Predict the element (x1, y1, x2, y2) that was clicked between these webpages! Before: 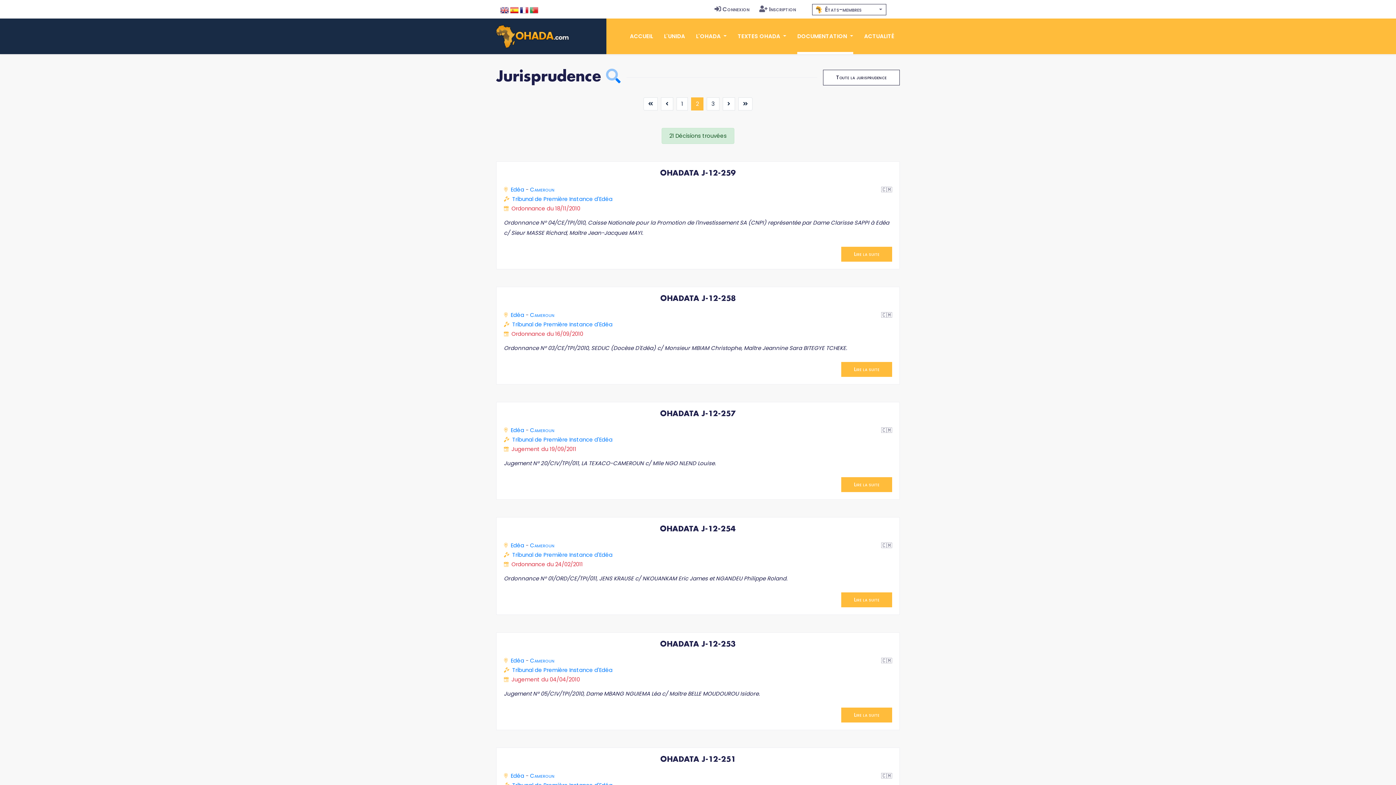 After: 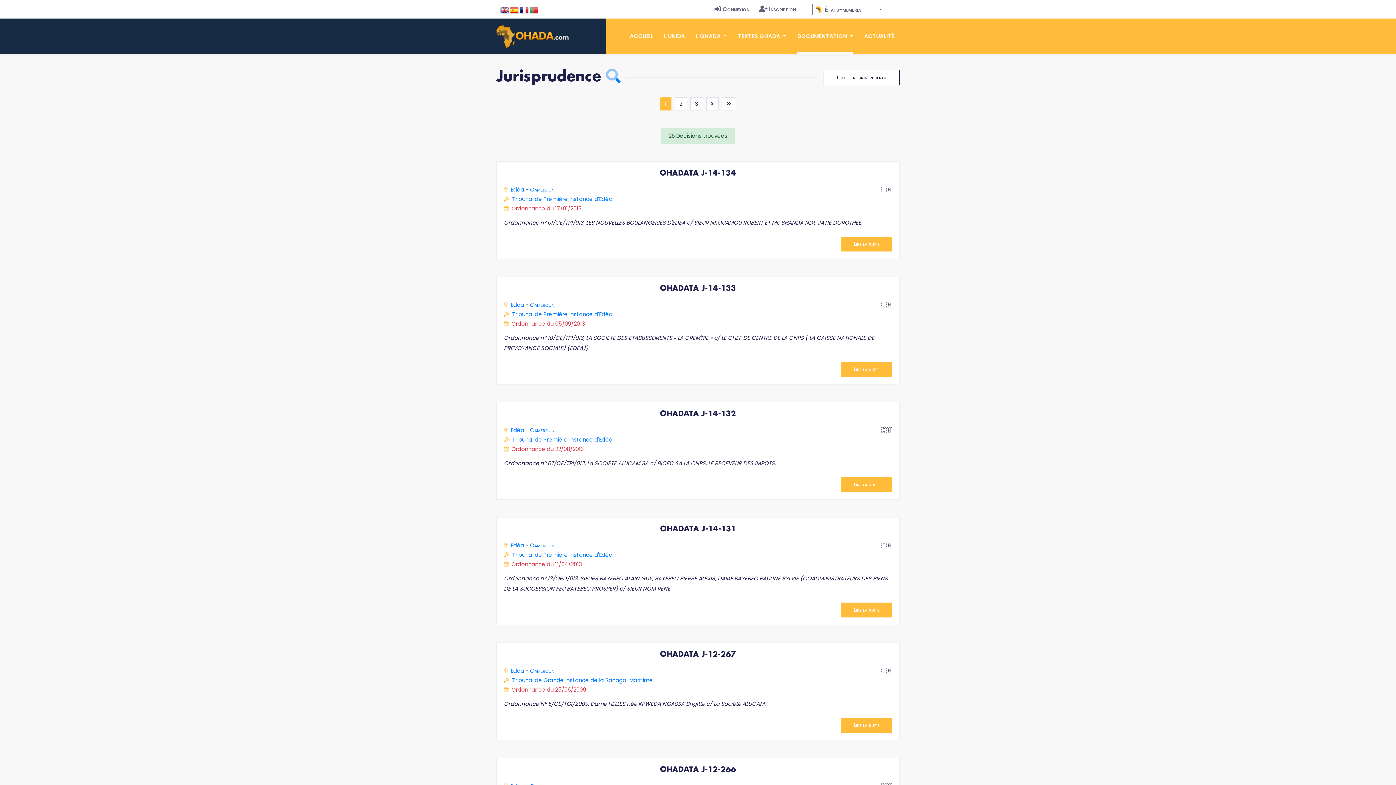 Action: label: Edéa bbox: (510, 541, 524, 549)